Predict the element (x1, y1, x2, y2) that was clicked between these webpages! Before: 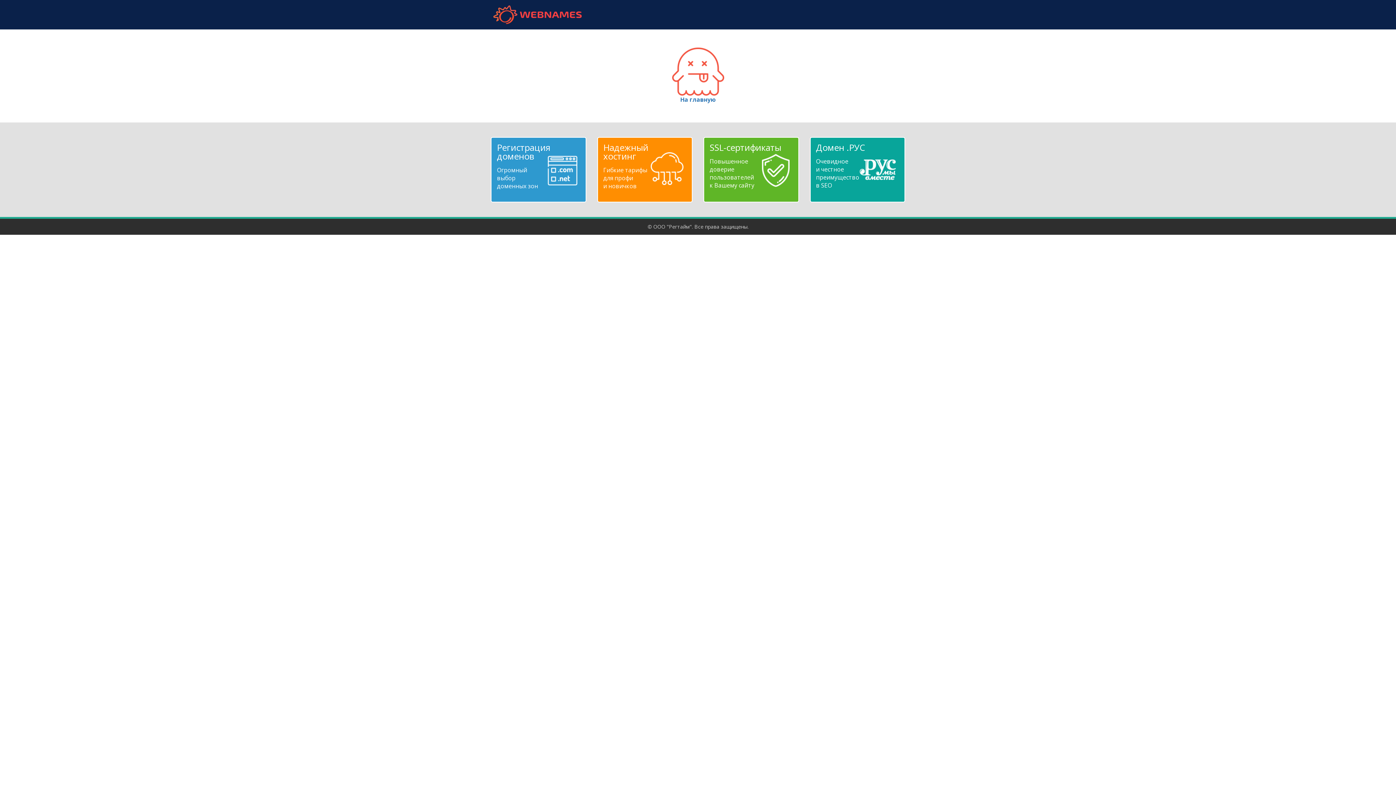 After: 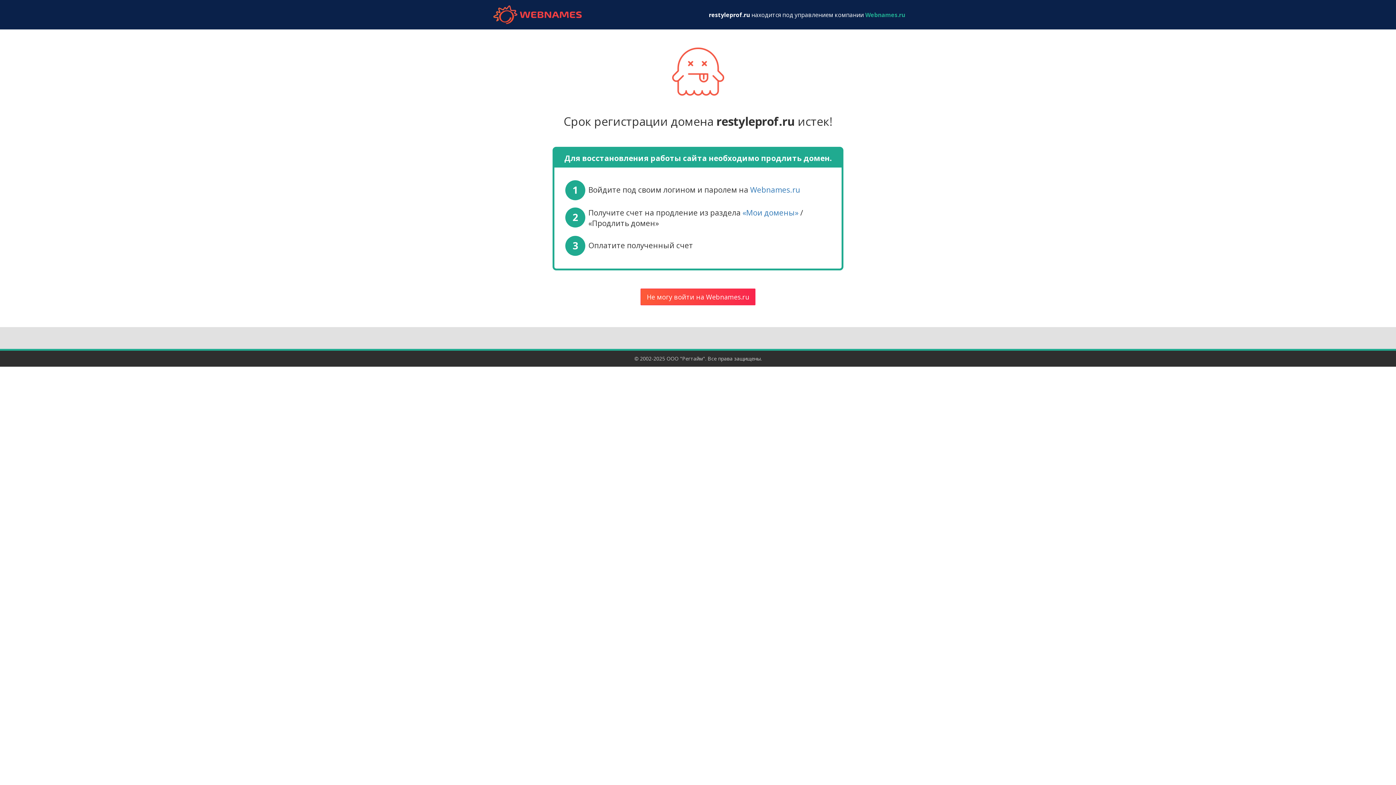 Action: bbox: (672, 67, 724, 103) label: 
На главную